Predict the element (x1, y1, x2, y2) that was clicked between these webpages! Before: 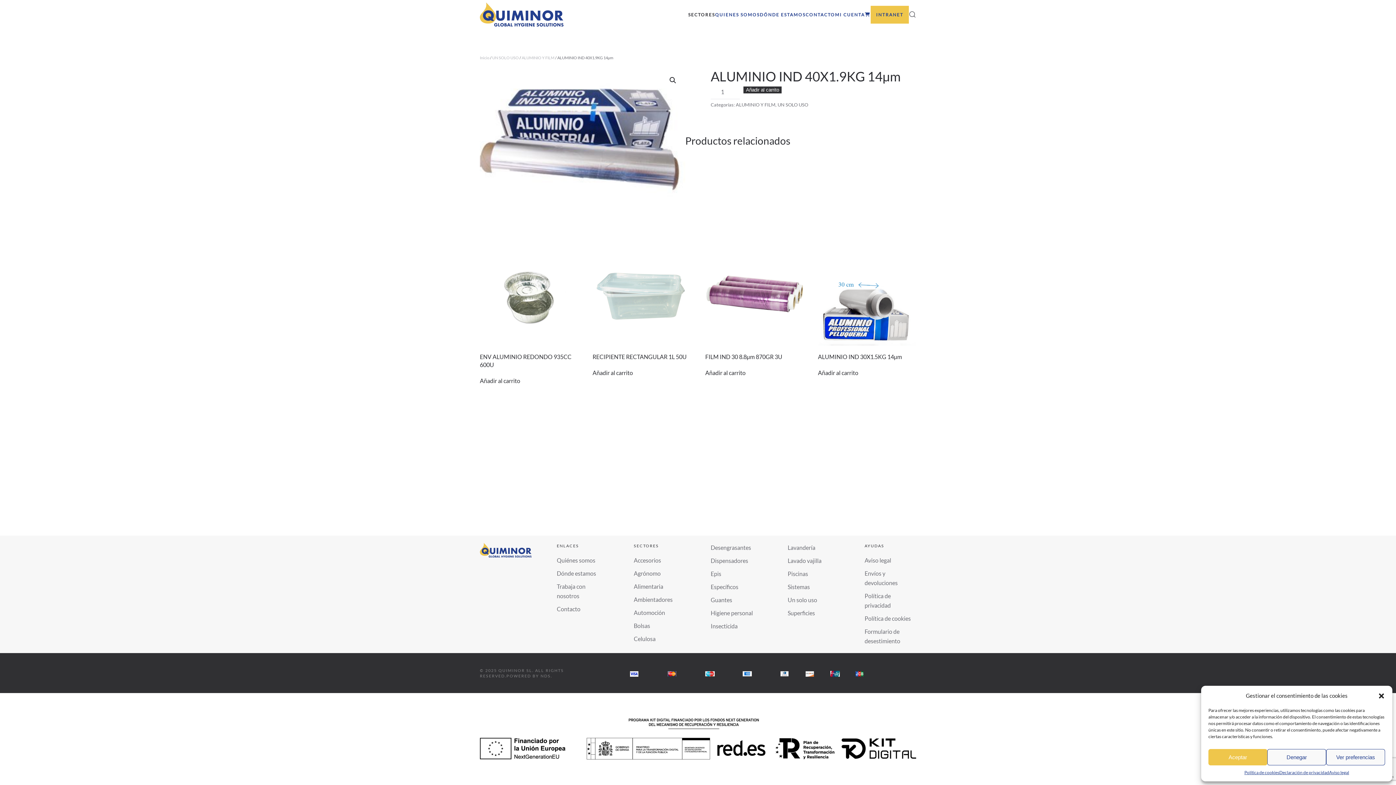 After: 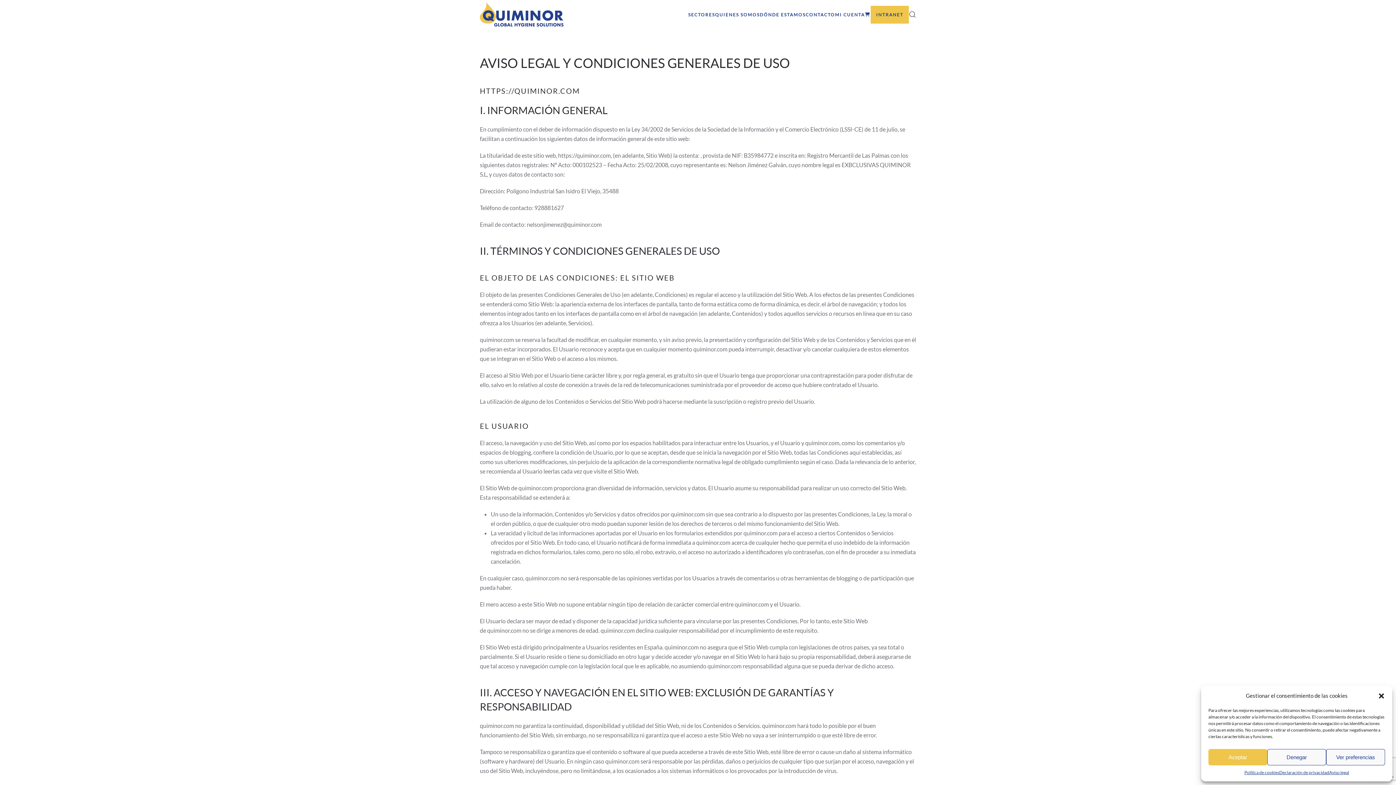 Action: bbox: (864, 557, 891, 564) label: Aviso legal